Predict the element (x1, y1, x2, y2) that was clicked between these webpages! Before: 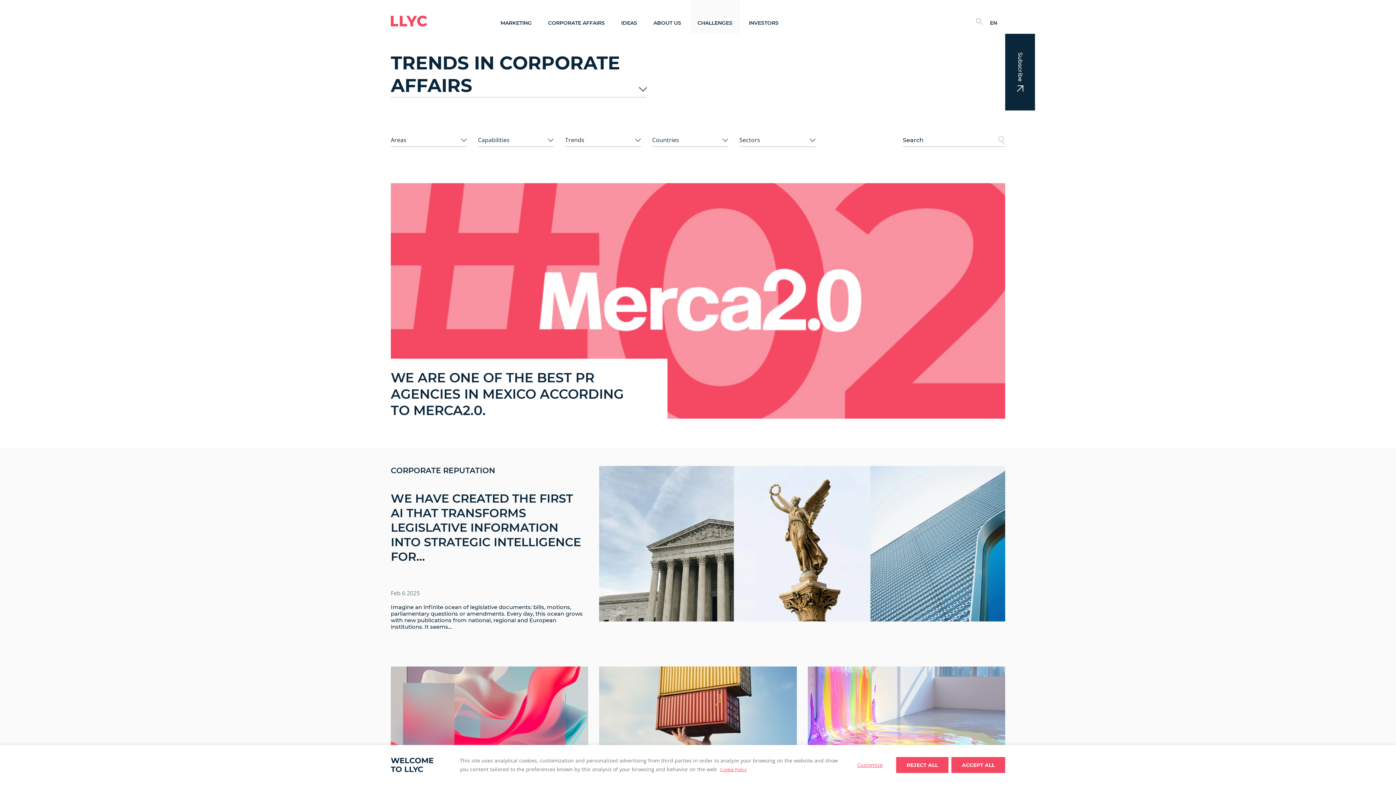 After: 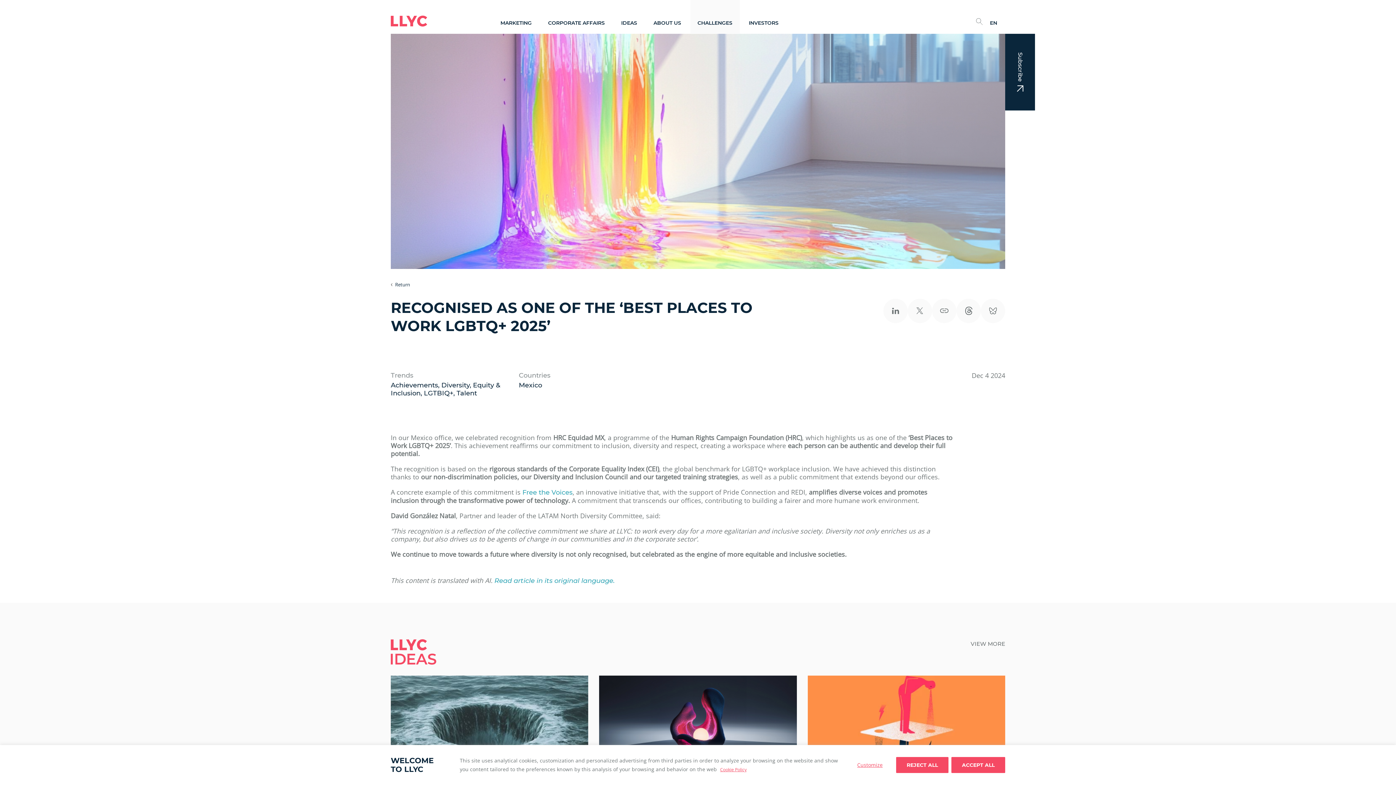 Action: bbox: (807, 666, 1005, 822) label: Dec 4 2024
RECOGNISED AS ONE OF THE ‘BEST PLACES TO WORK LGBTQ+ 2025’